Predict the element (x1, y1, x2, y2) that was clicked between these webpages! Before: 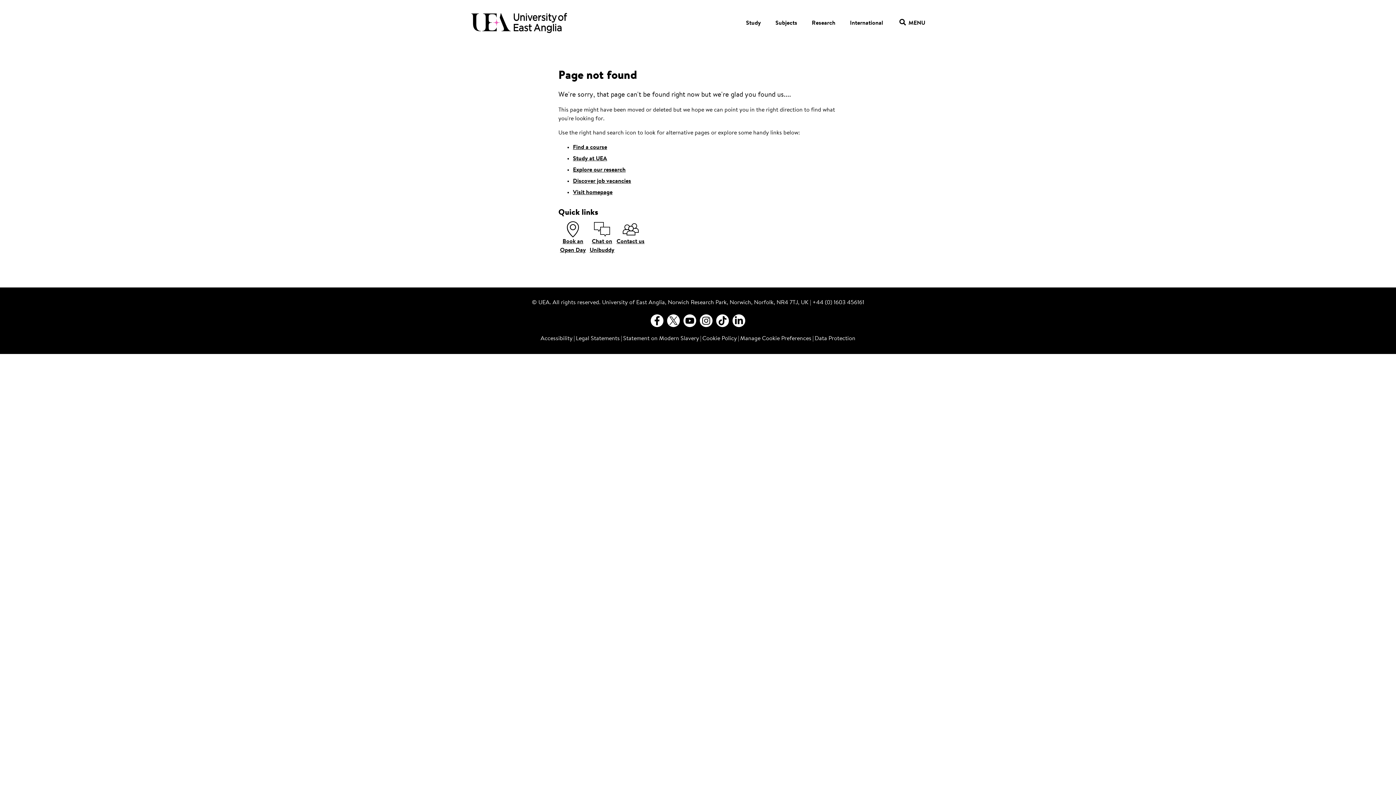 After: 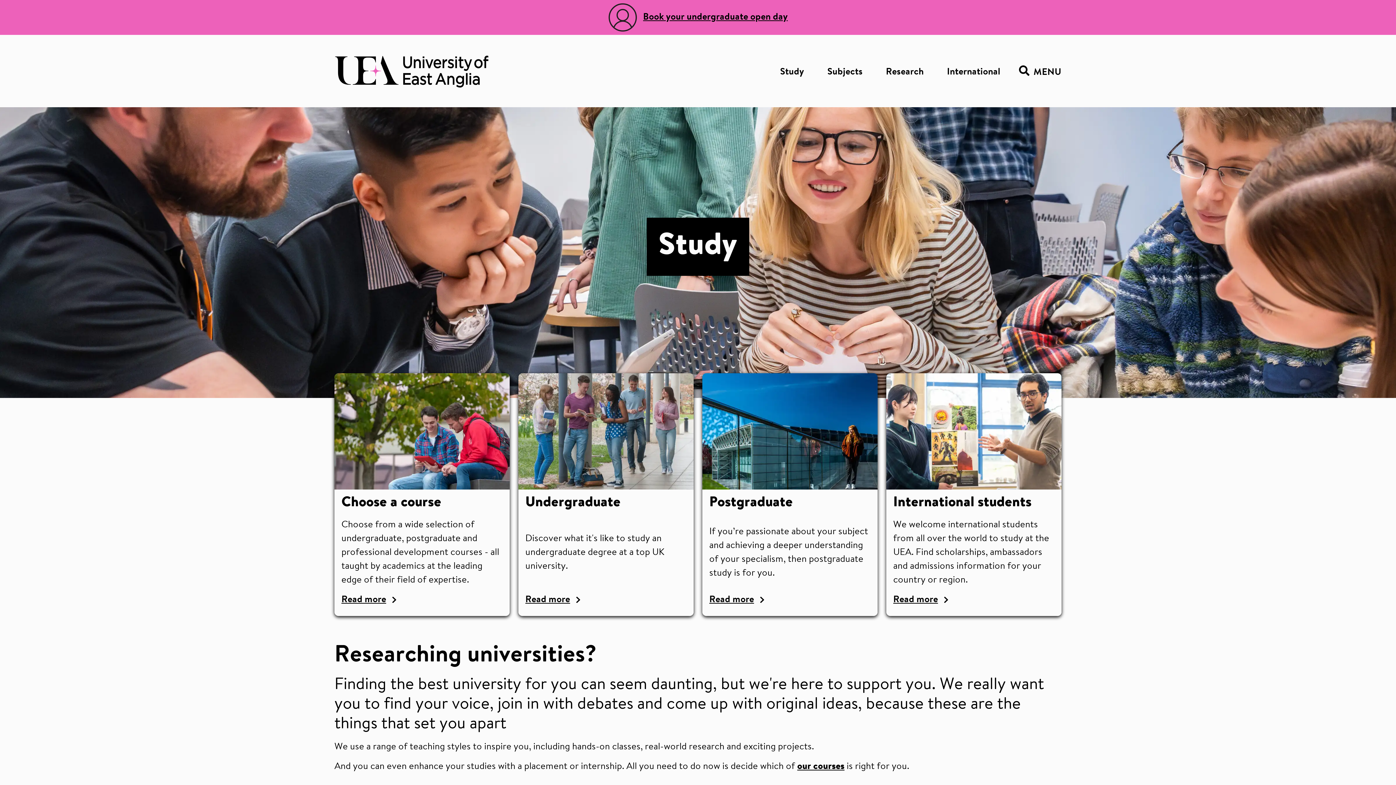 Action: label: Study at UEA bbox: (573, 155, 607, 161)